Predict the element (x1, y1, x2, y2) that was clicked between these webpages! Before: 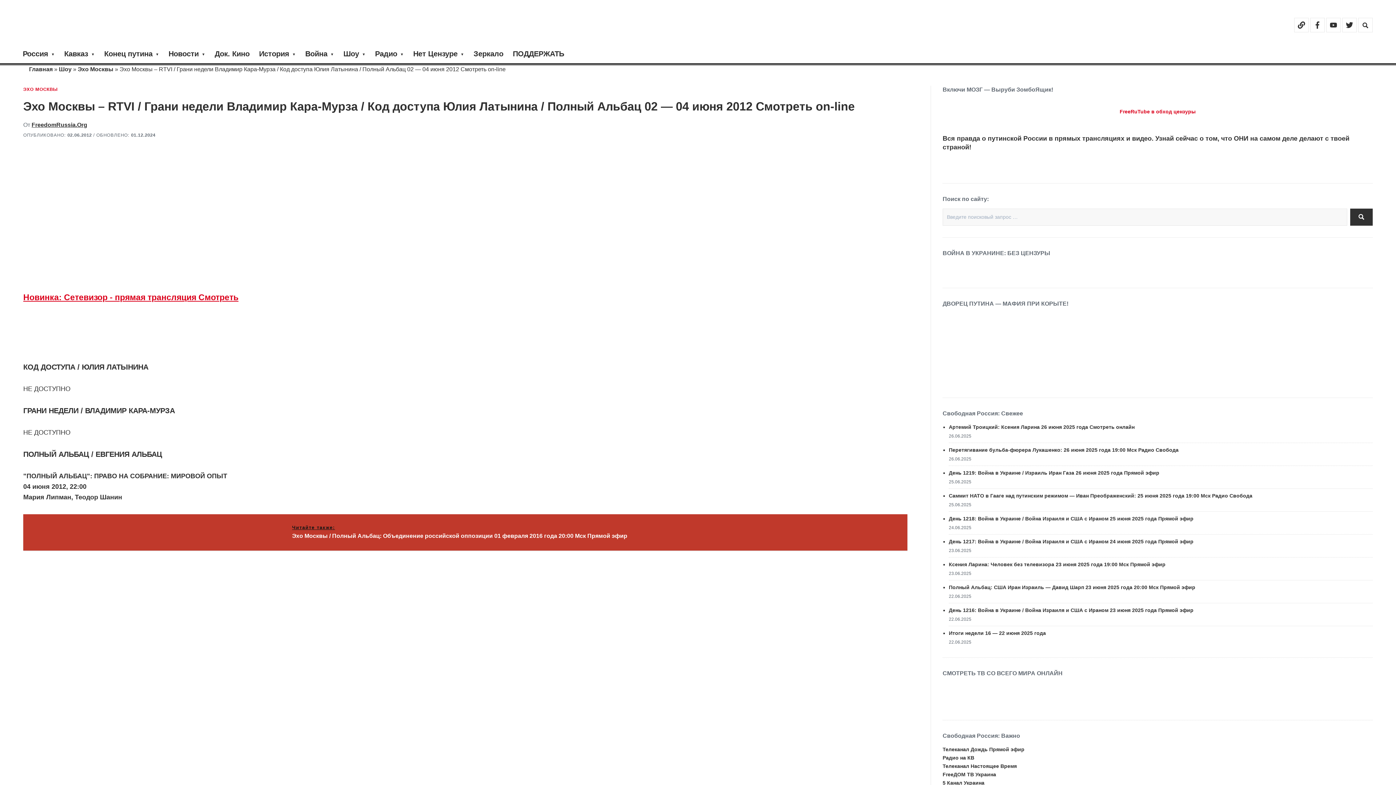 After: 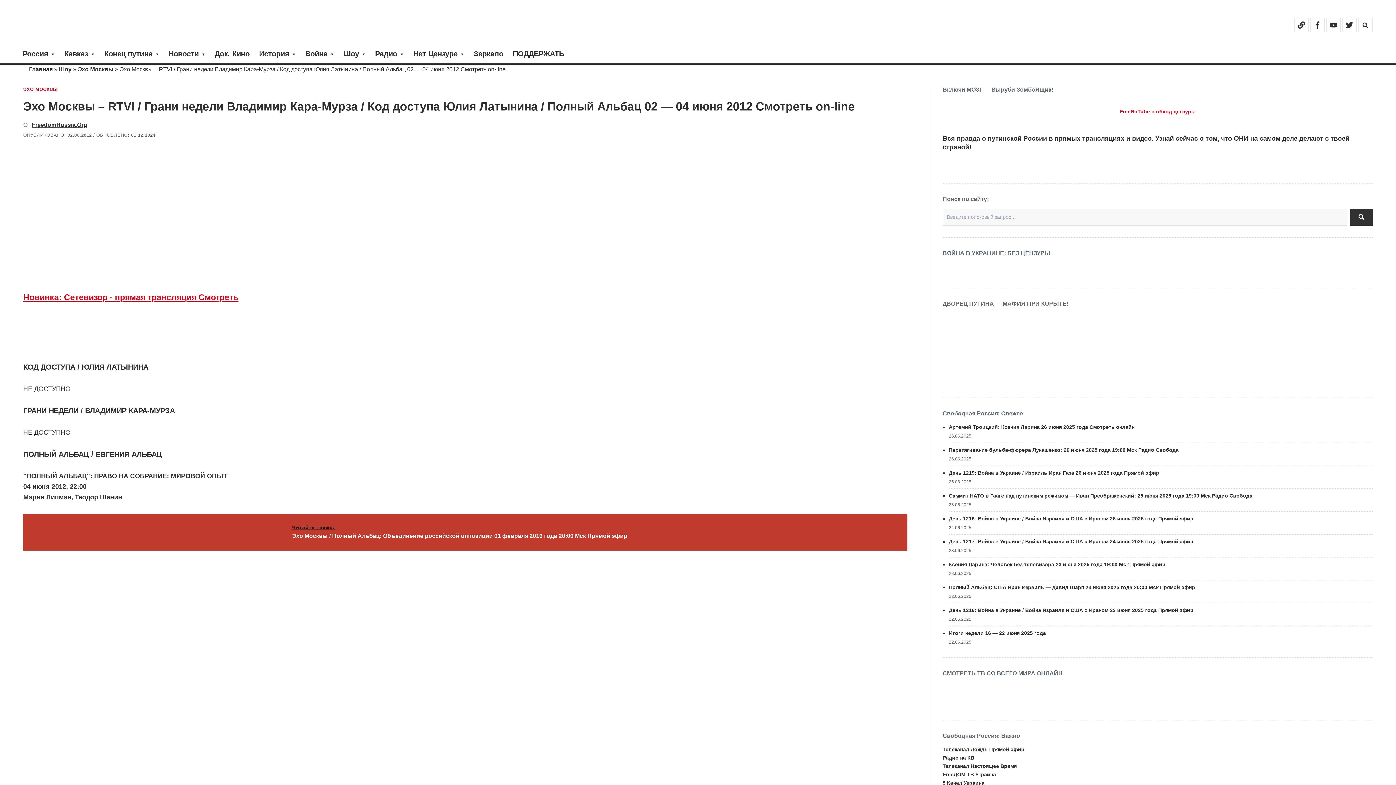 Action: bbox: (942, 116, 1373, 134)